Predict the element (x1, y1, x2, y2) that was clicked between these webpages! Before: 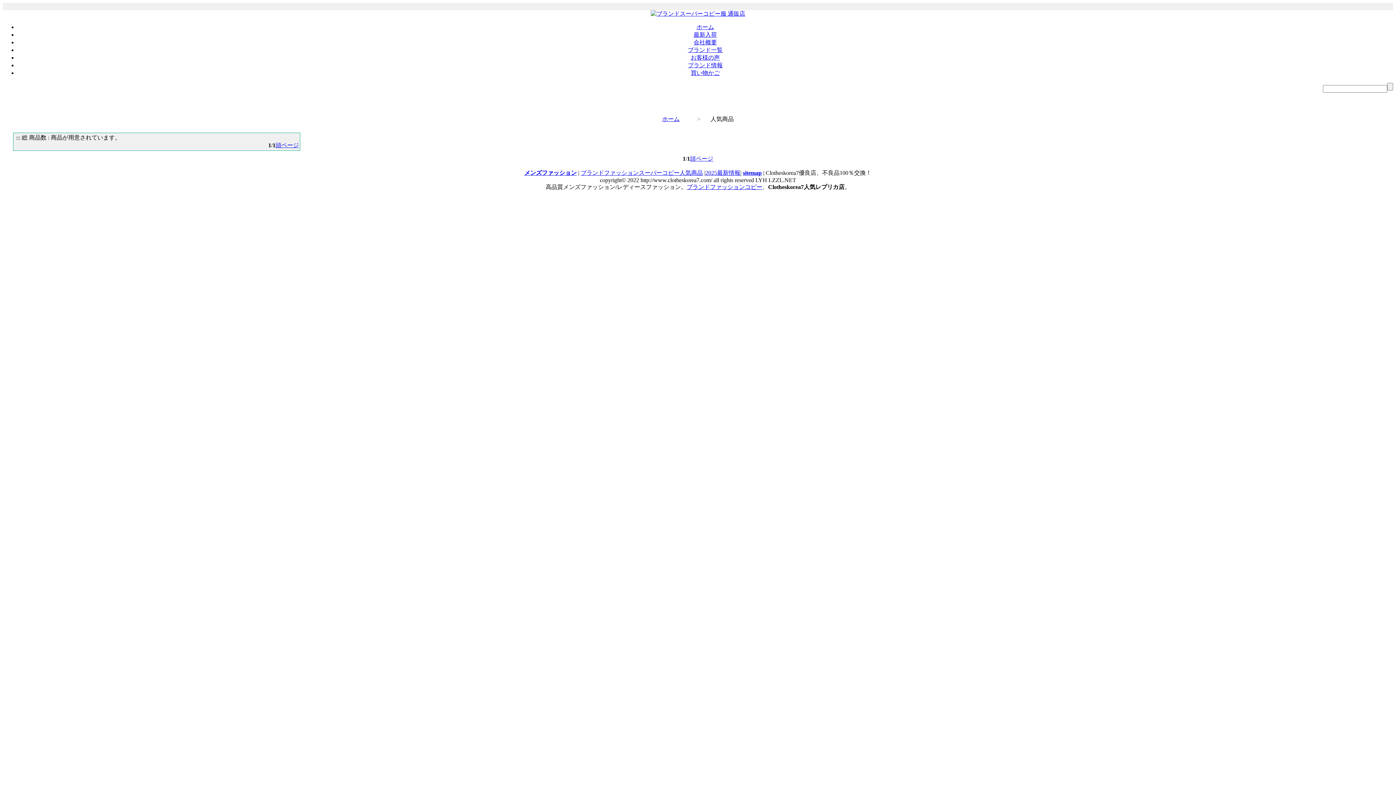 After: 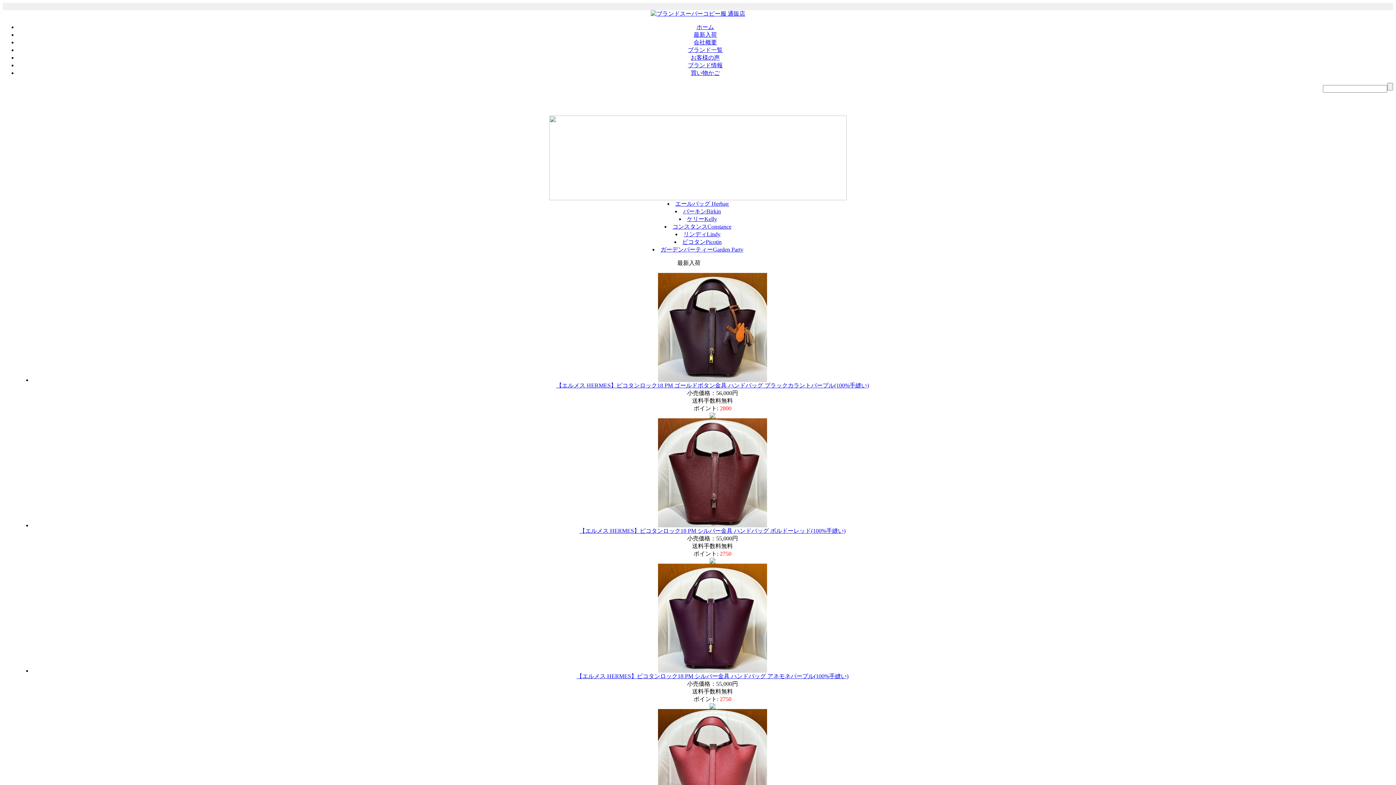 Action: bbox: (662, 116, 679, 122) label: ホーム